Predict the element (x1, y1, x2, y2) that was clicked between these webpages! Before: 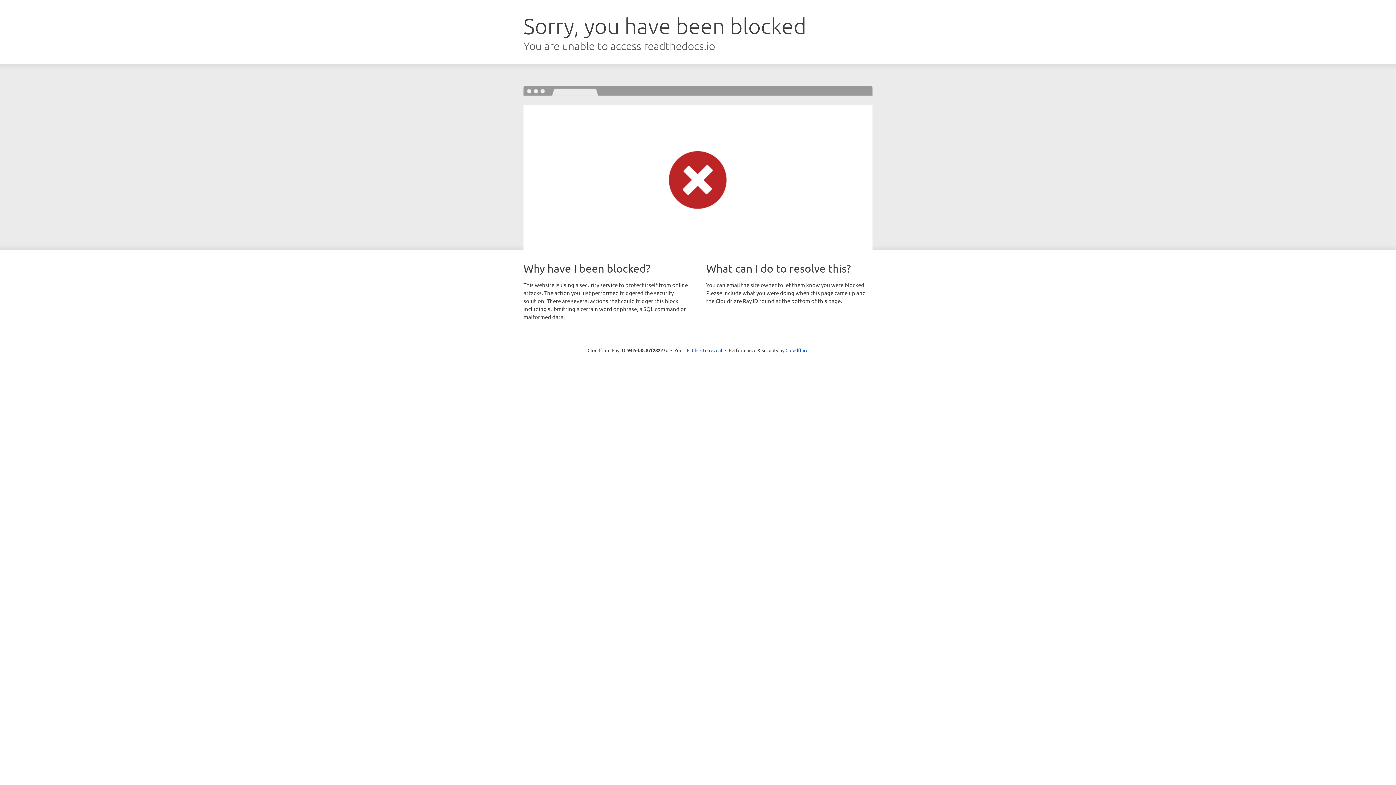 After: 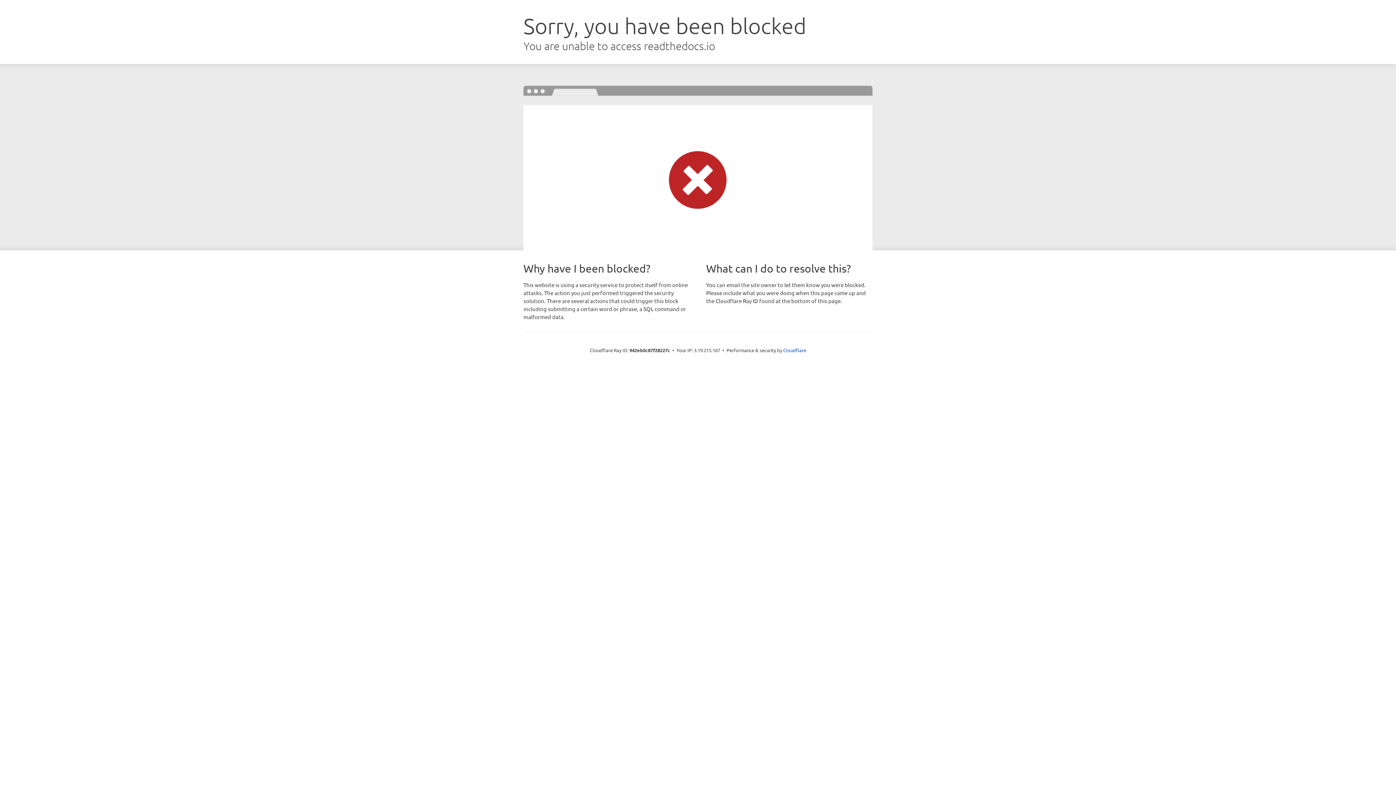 Action: label: Click to reveal bbox: (692, 346, 722, 353)